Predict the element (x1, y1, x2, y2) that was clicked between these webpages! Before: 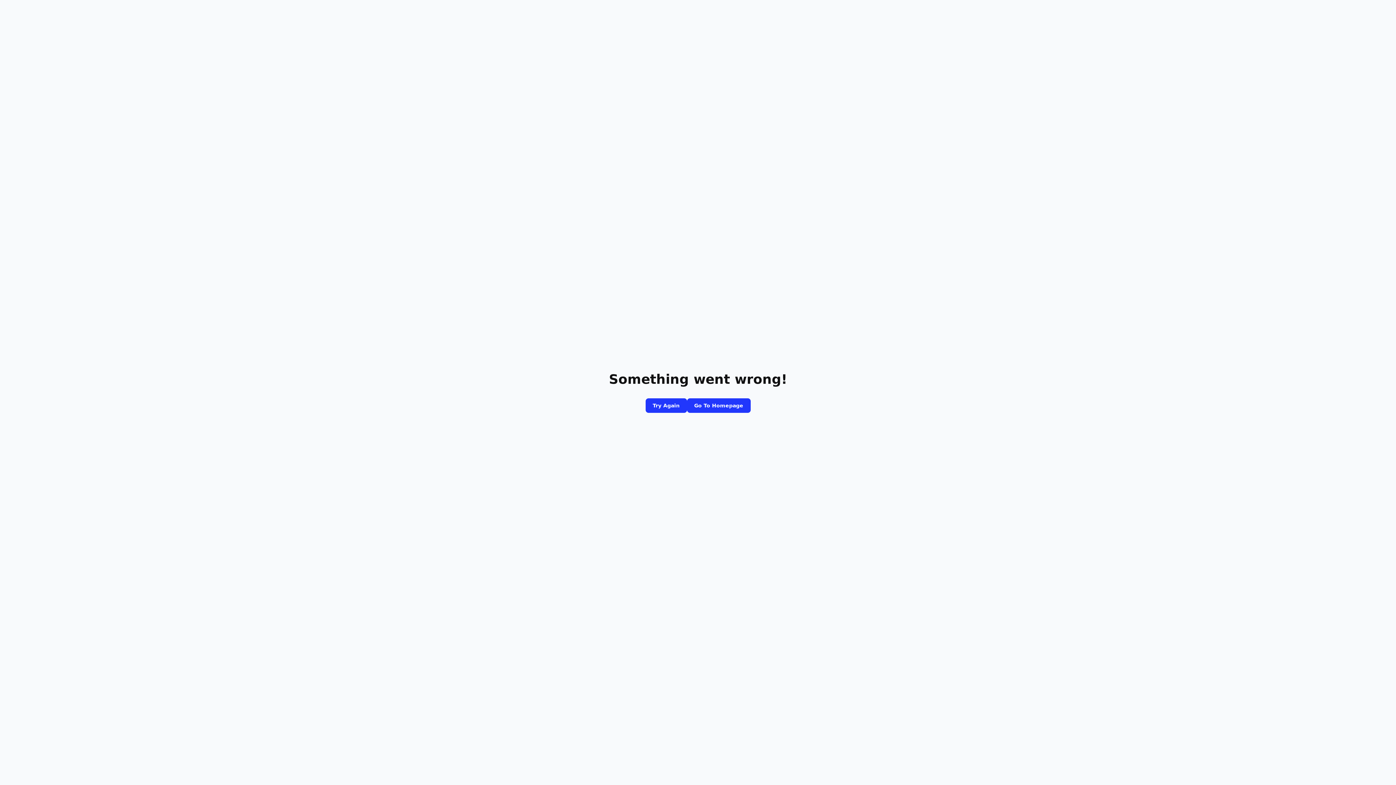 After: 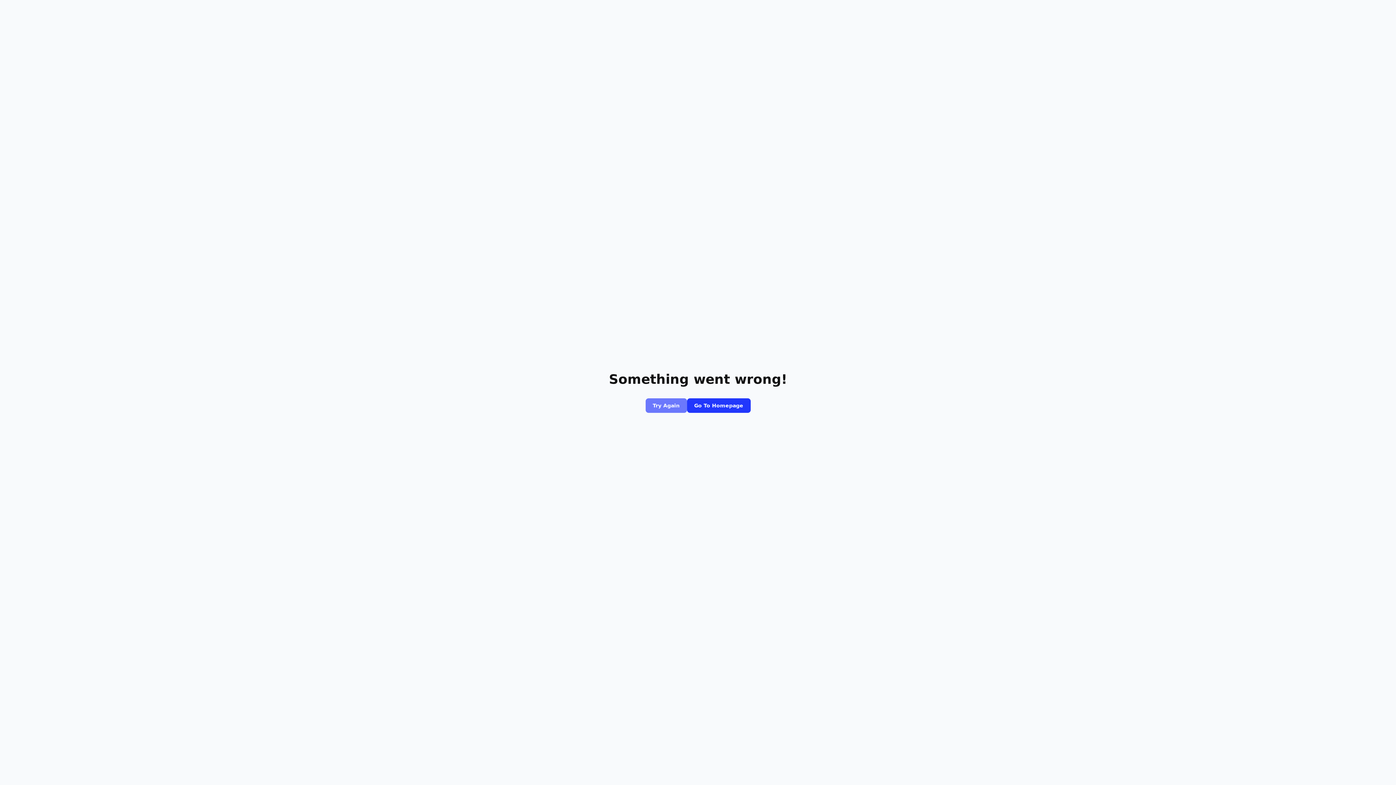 Action: bbox: (645, 398, 687, 413) label: Try Again